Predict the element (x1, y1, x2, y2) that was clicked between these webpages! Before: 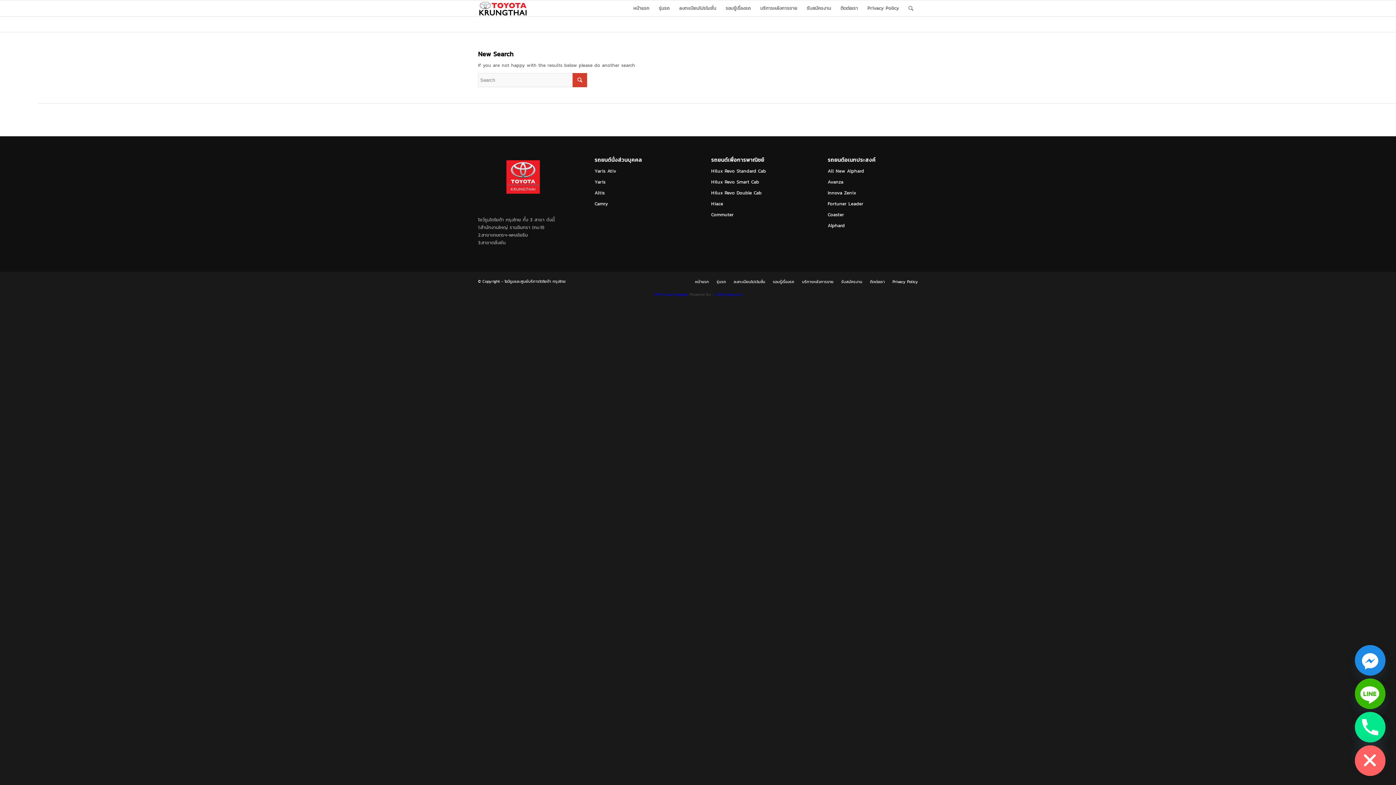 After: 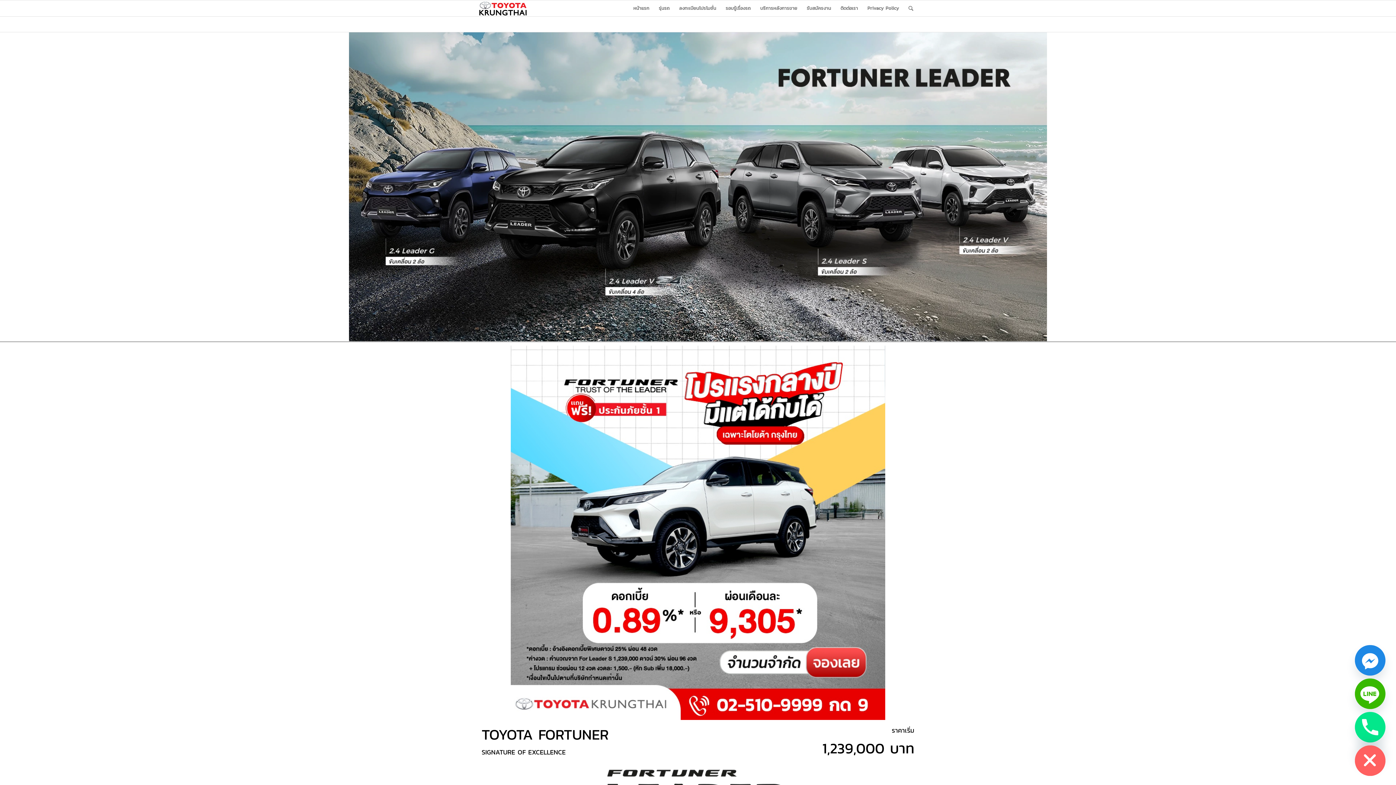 Action: label: Fortuner Leader bbox: (827, 198, 918, 209)